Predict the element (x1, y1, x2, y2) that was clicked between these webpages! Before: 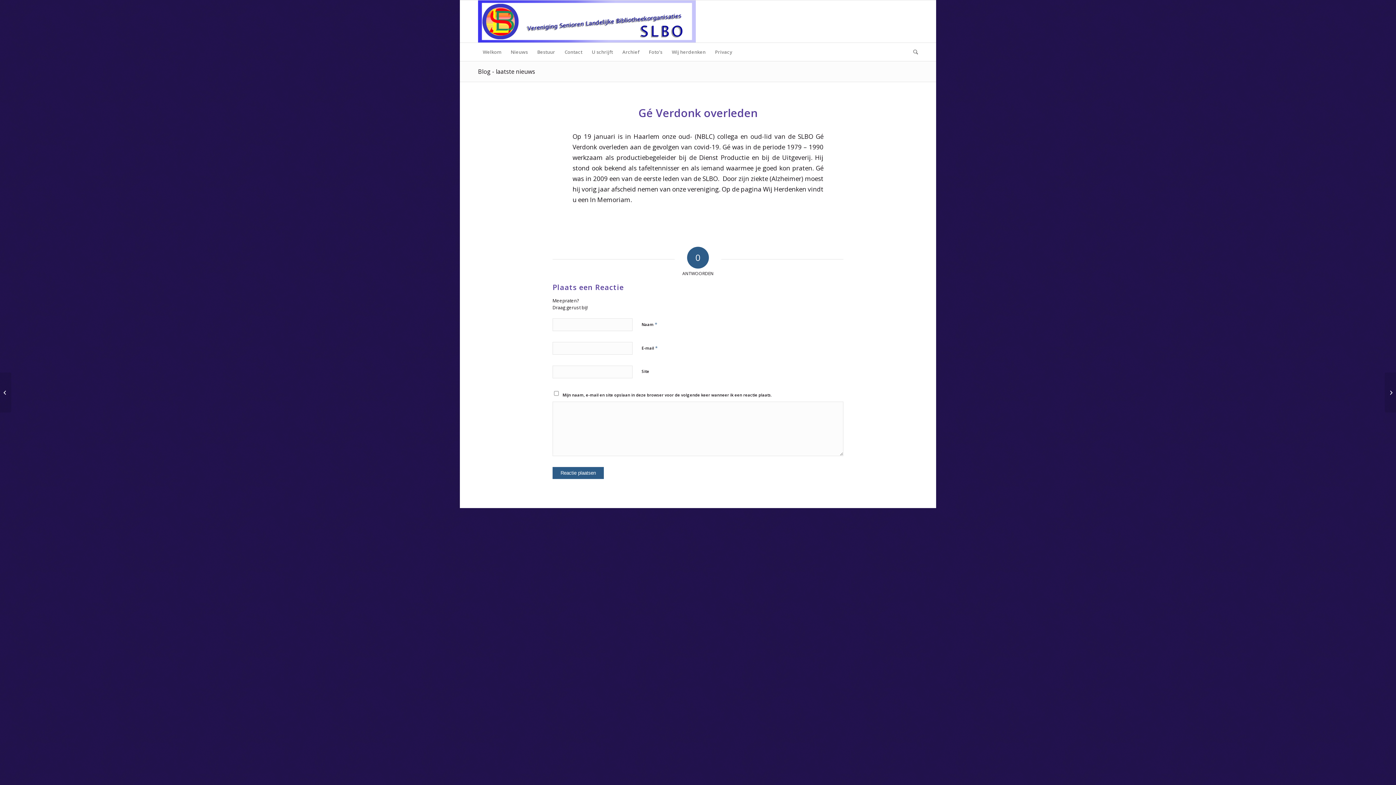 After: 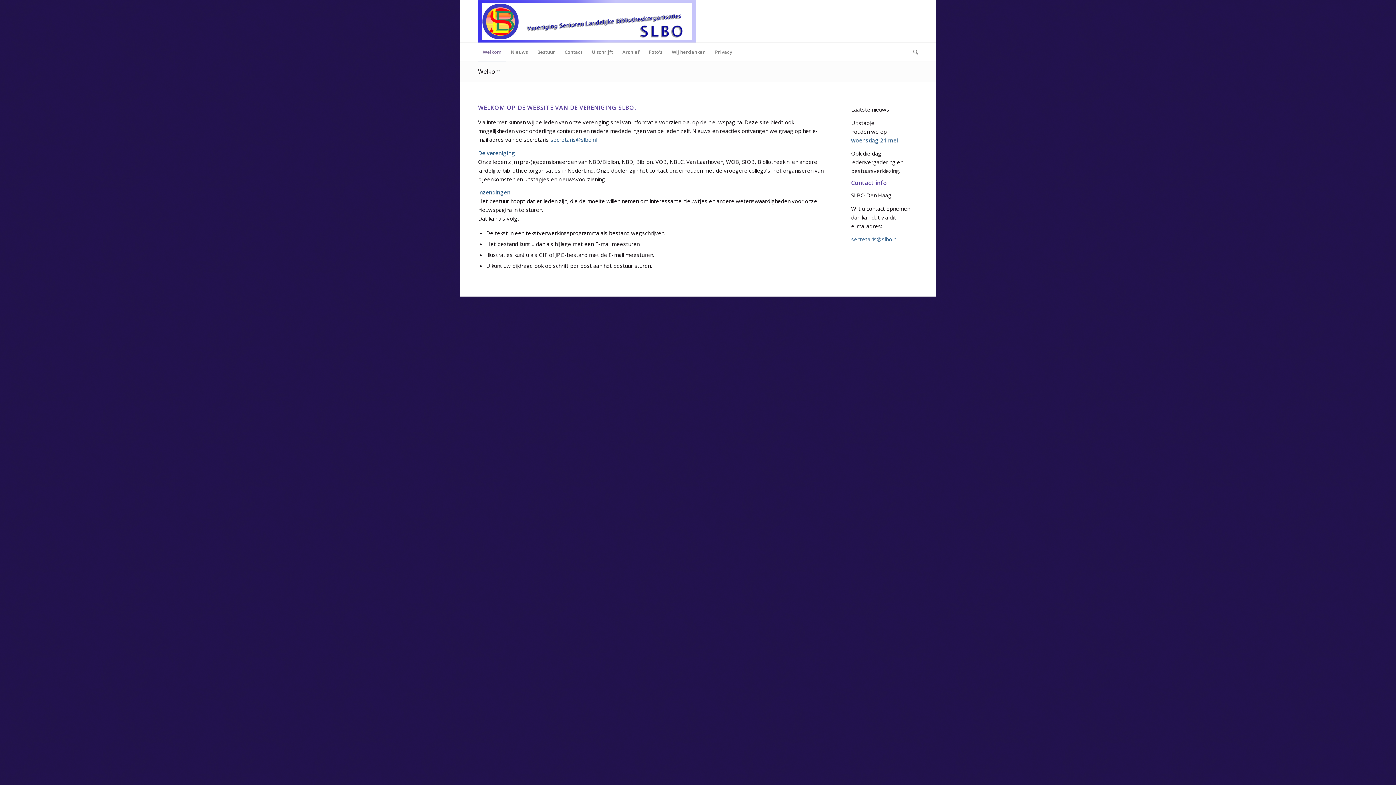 Action: bbox: (478, 67, 535, 75) label: Blog - laatste nieuws